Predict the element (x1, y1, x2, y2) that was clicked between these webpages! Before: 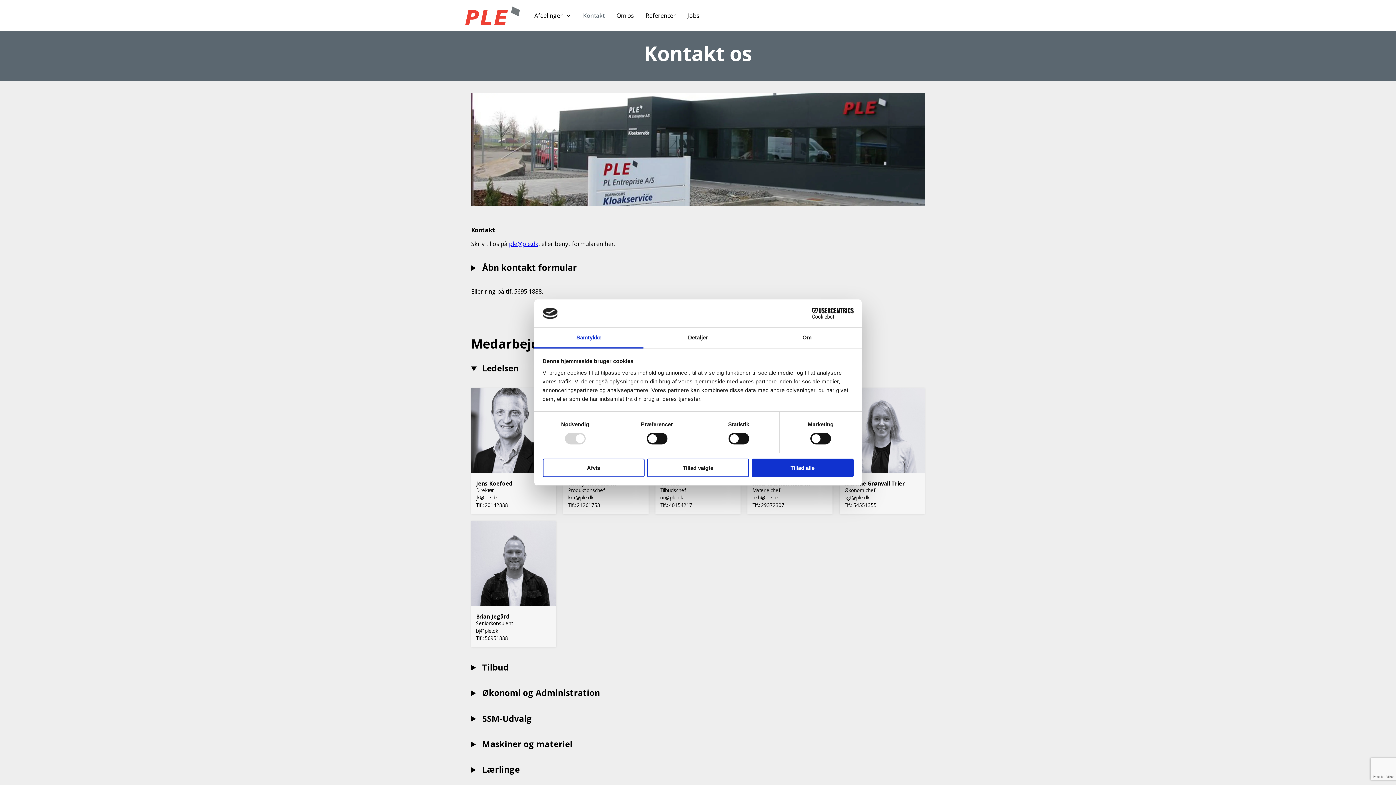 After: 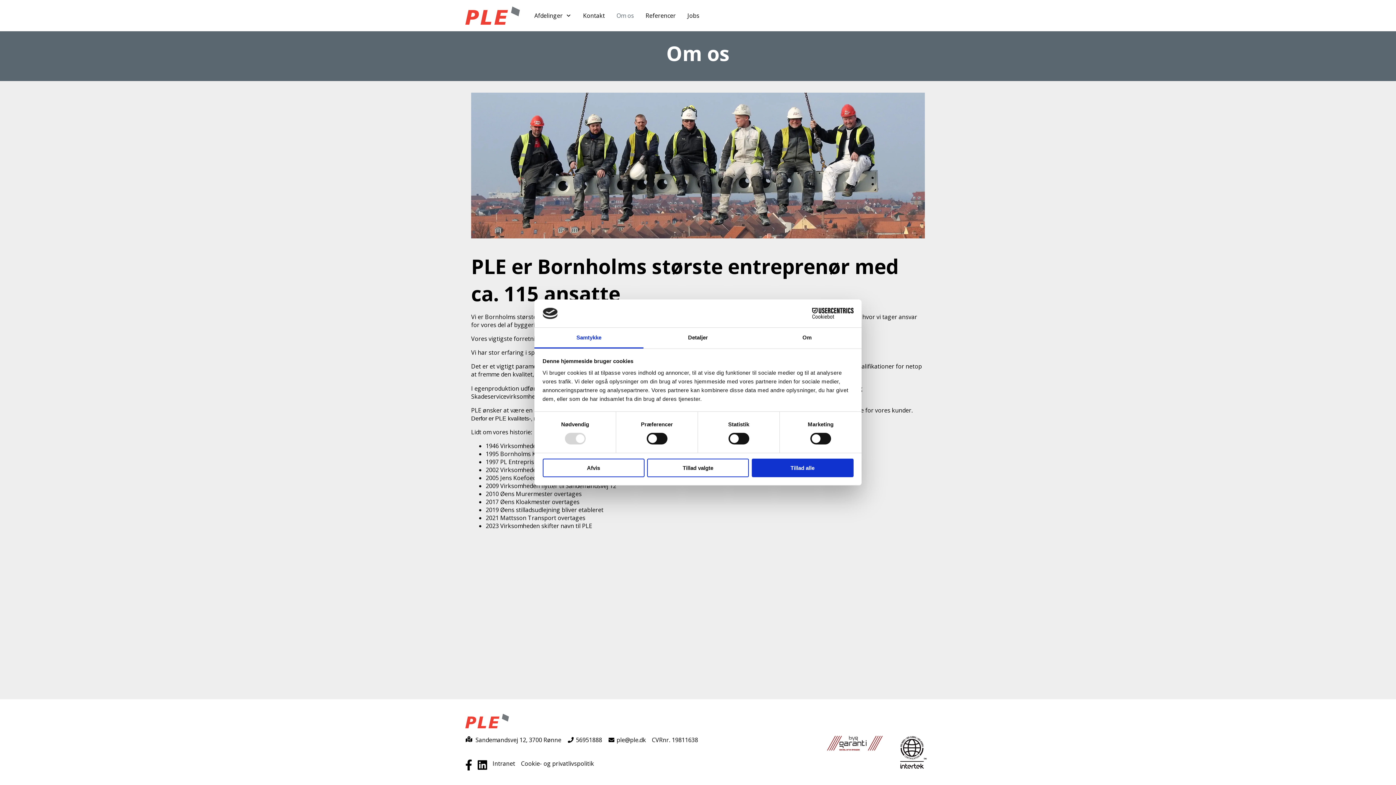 Action: label: Om os bbox: (613, 5, 637, 25)